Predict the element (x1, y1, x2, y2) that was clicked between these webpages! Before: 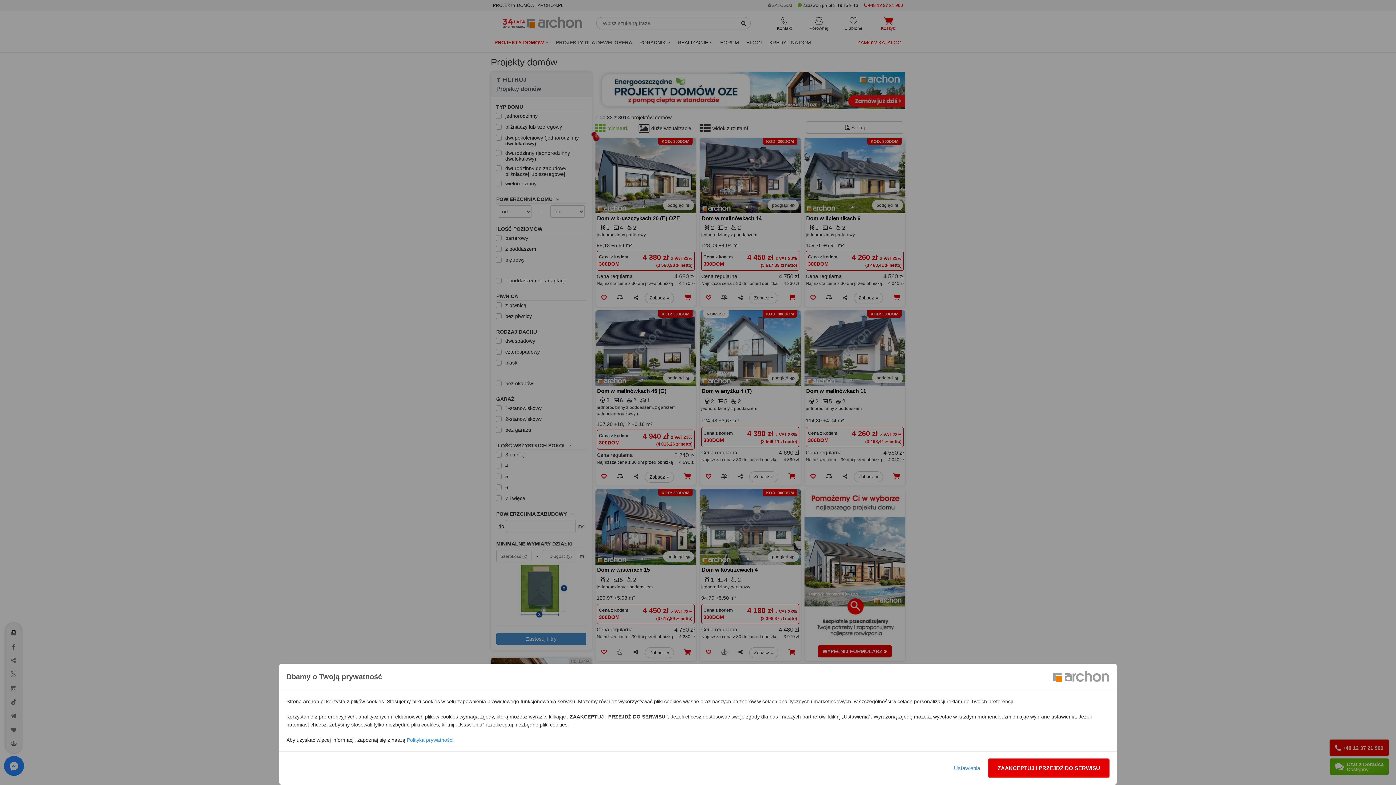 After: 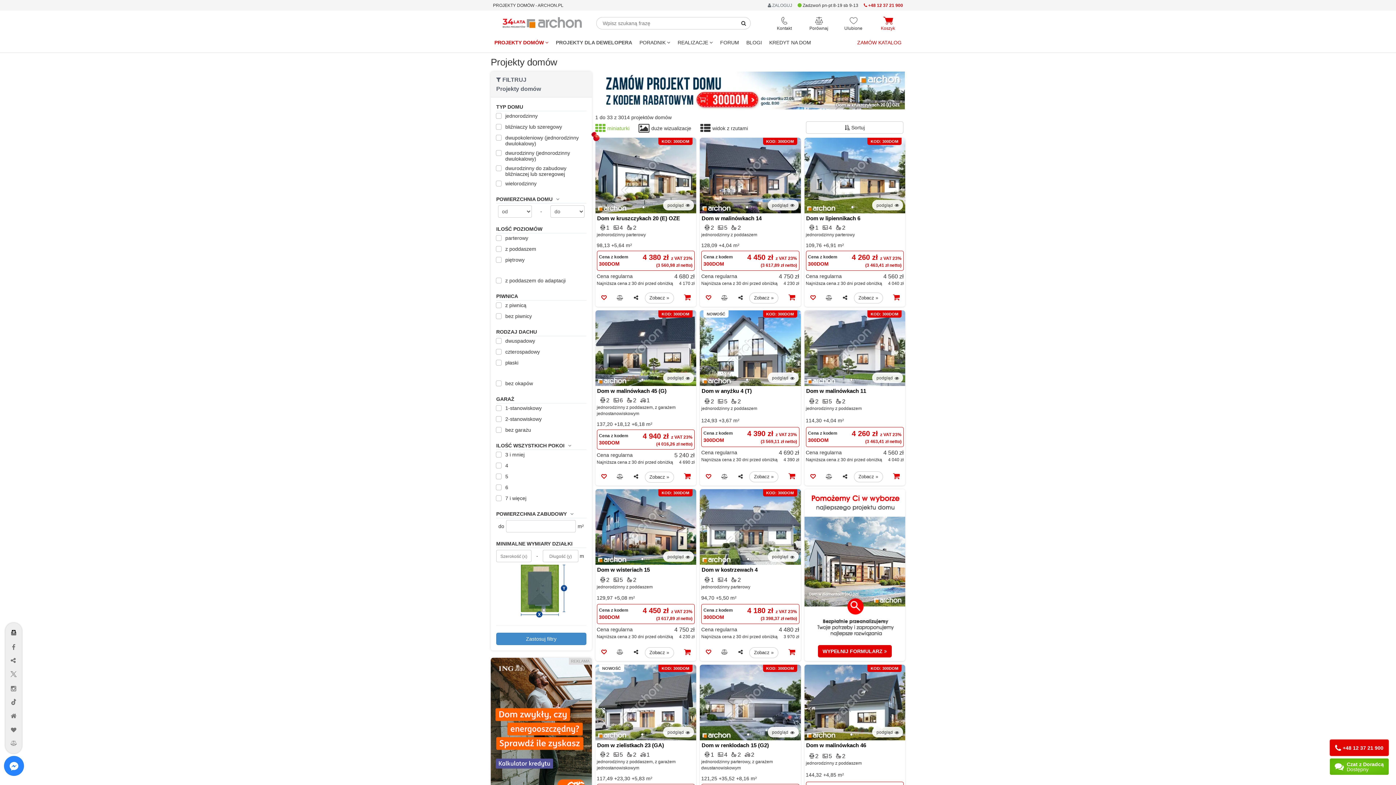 Action: bbox: (988, 758, 1109, 778) label: ZAAKCEPTUJ I PRZEJDŹ DO SERWISU